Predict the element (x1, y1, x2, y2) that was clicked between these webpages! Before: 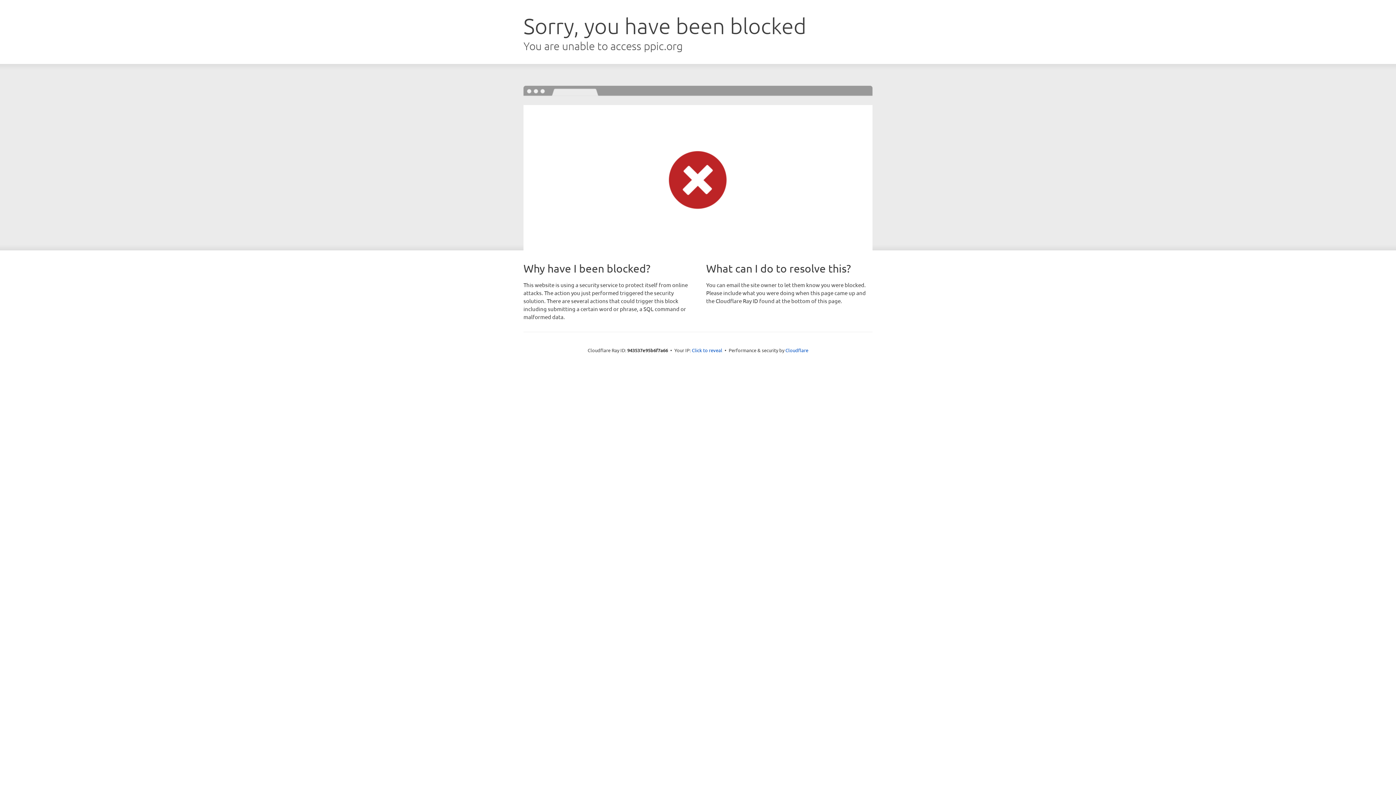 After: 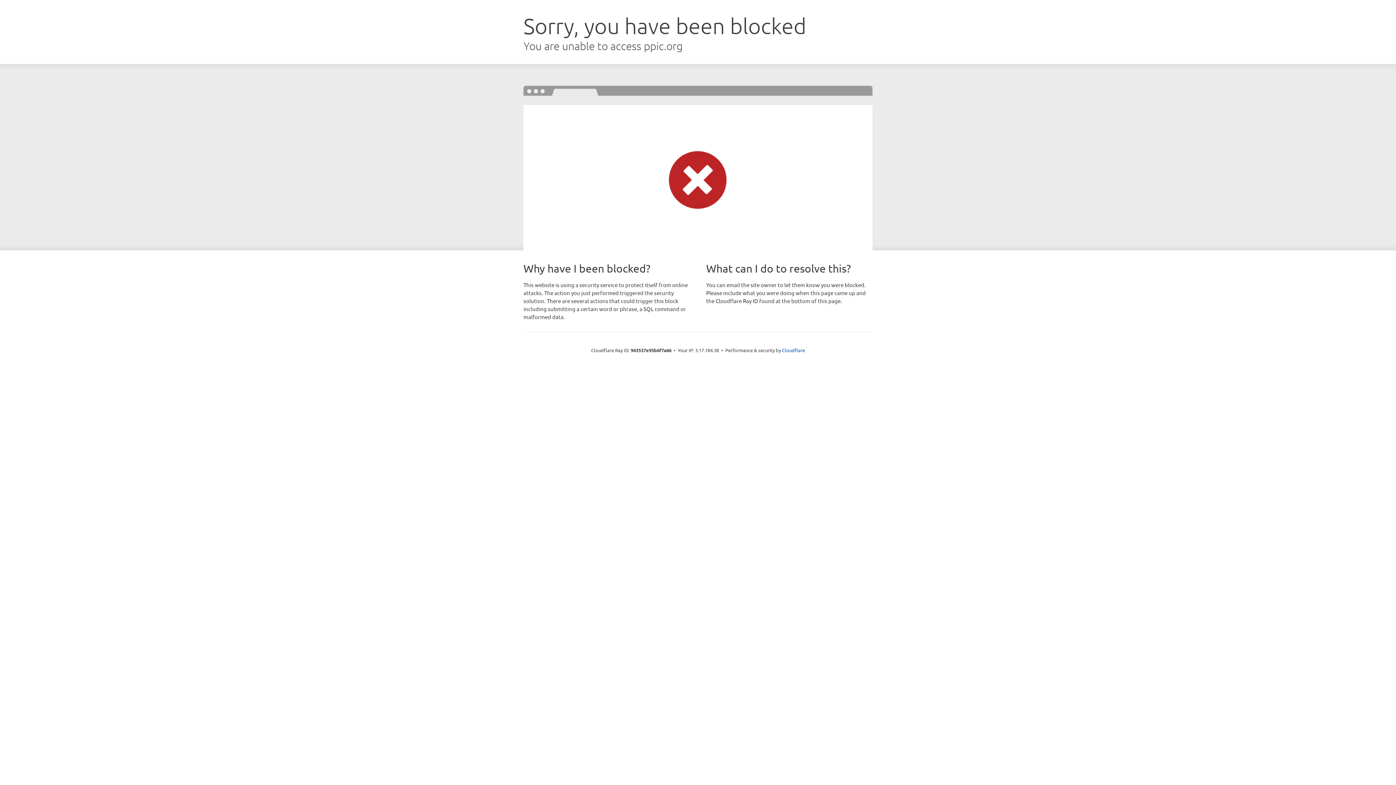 Action: label: Click to reveal bbox: (692, 346, 722, 353)